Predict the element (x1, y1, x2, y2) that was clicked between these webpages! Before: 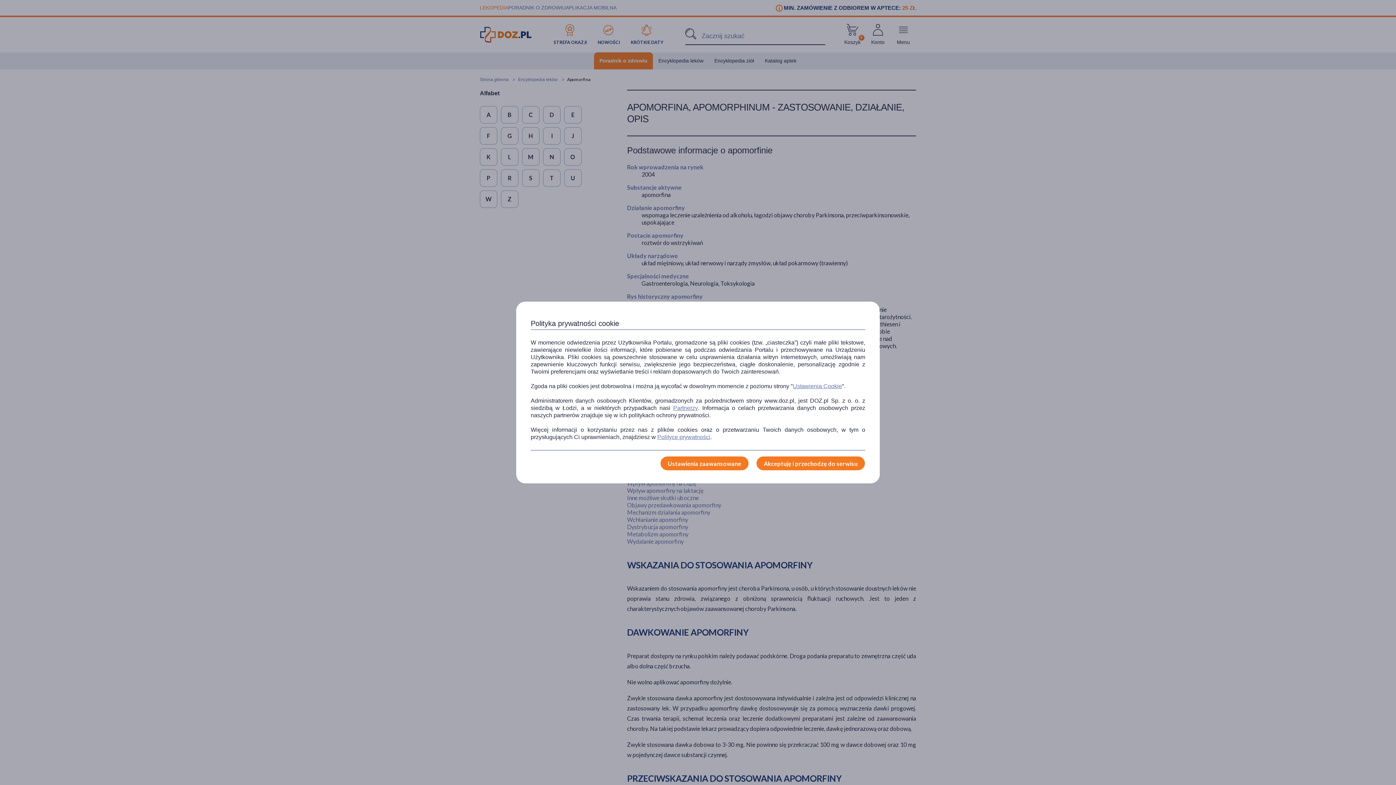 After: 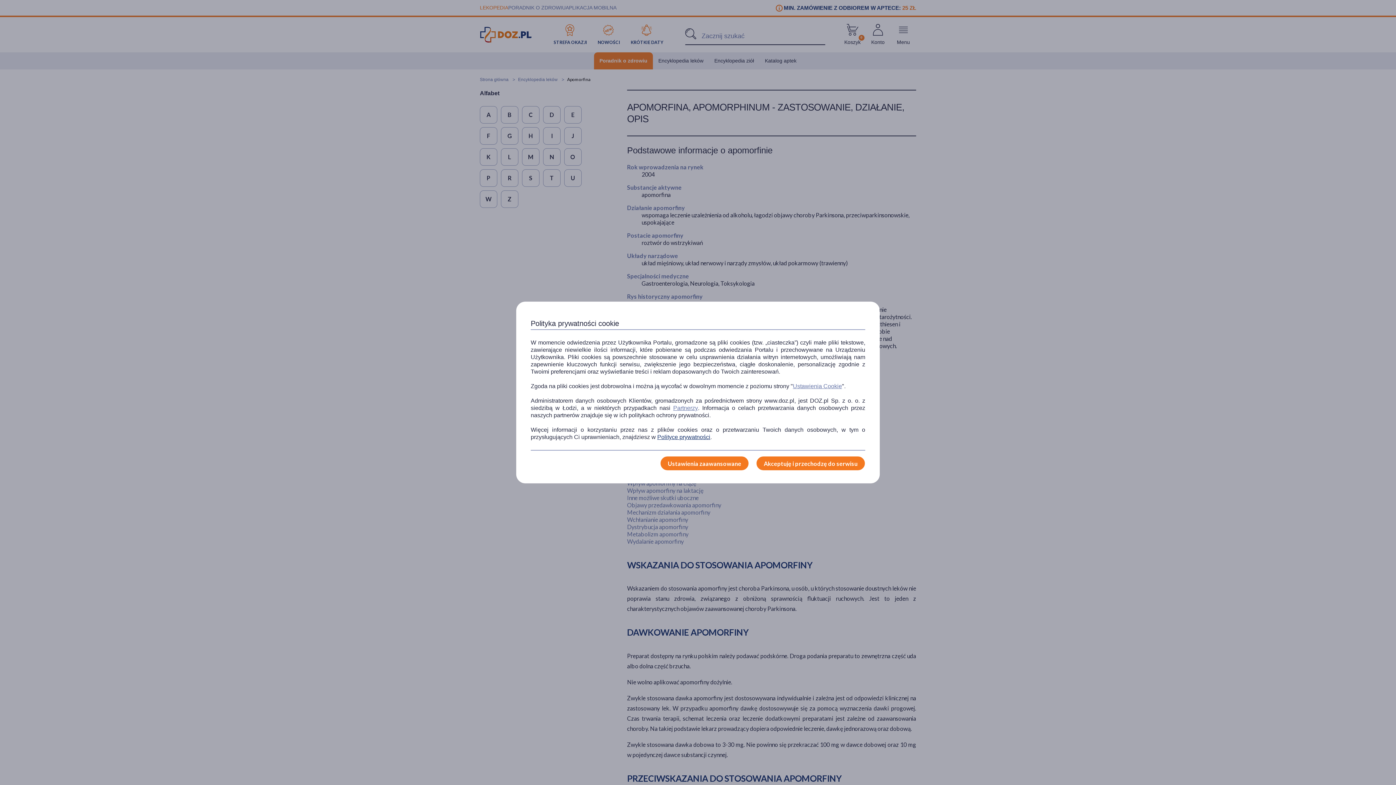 Action: bbox: (657, 433, 710, 441) label: Polityce prywatności